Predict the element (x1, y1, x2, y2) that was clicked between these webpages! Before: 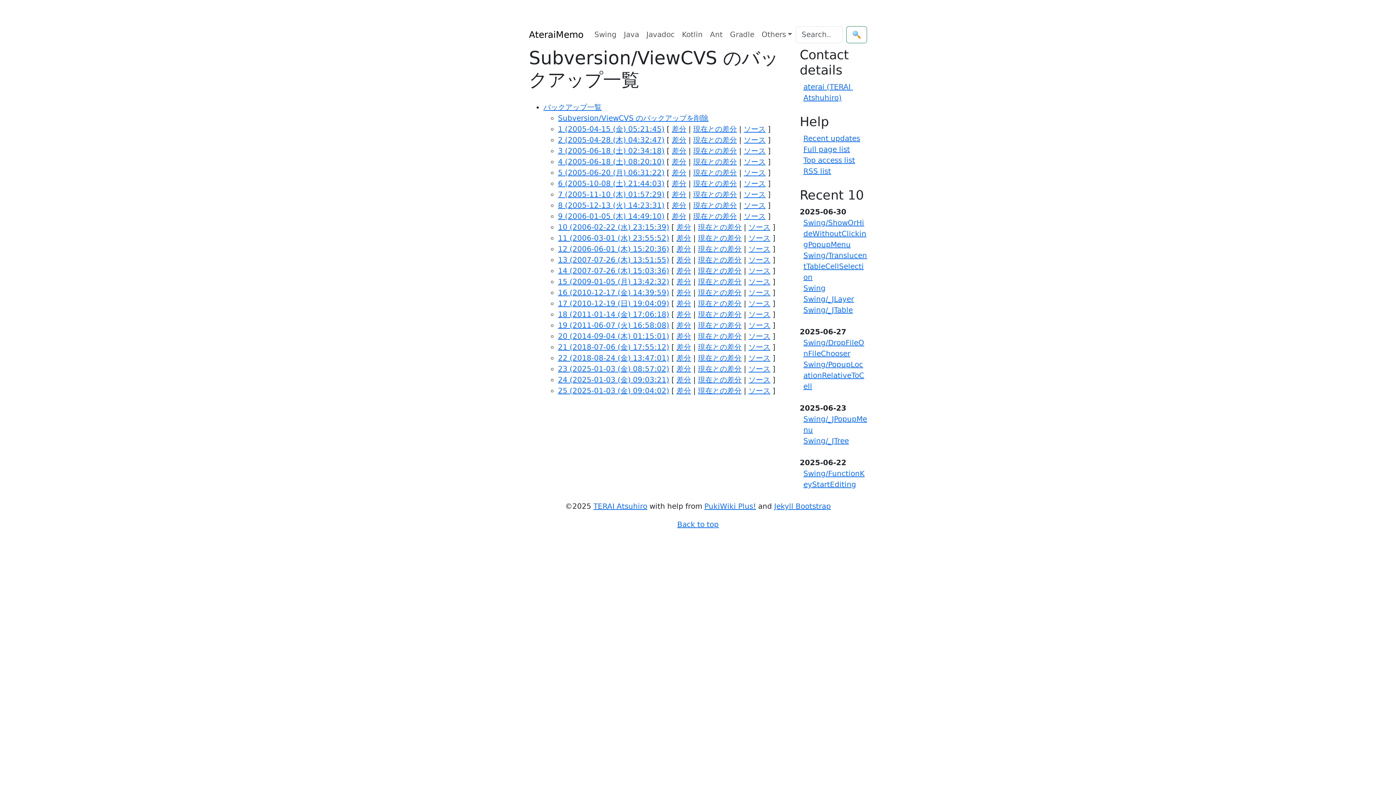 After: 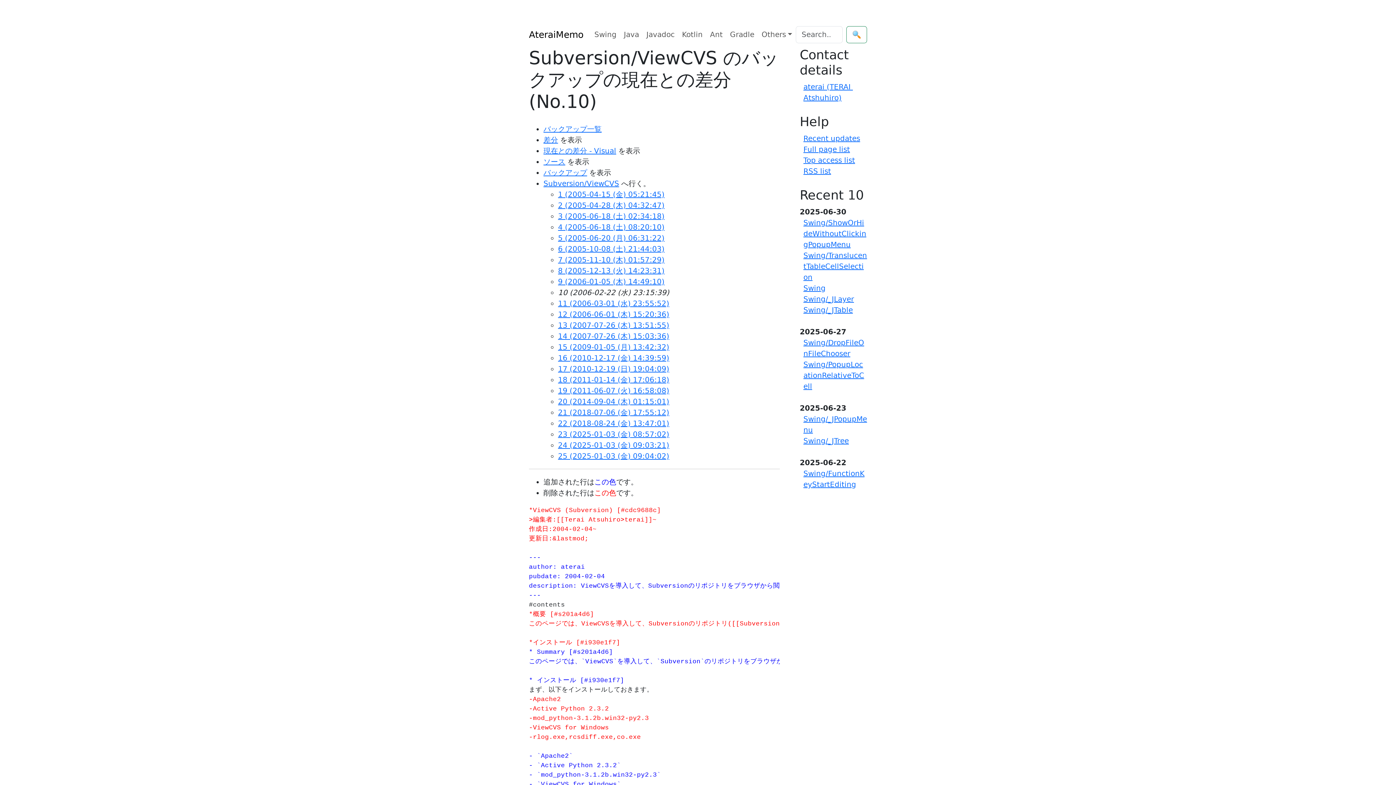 Action: bbox: (698, 222, 741, 231) label: 現在との差分